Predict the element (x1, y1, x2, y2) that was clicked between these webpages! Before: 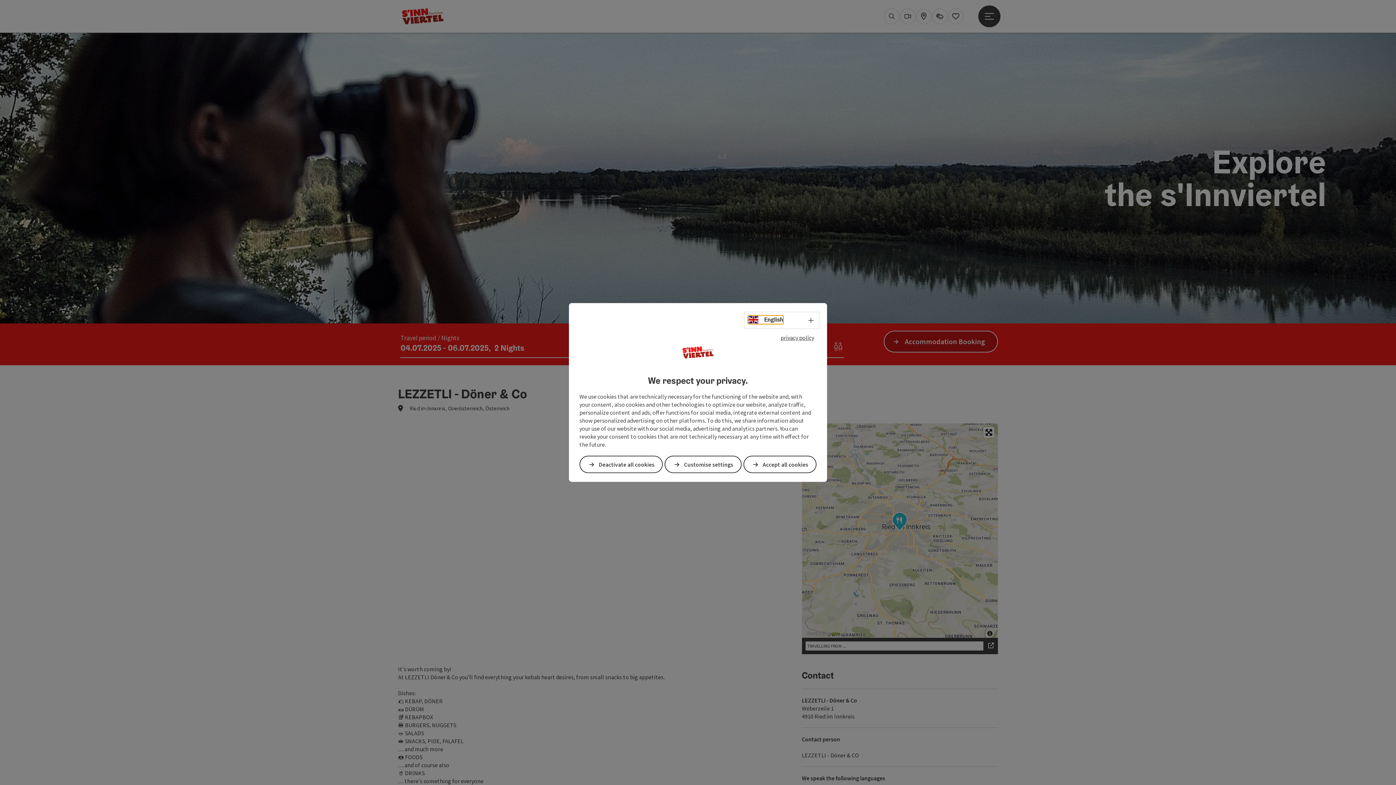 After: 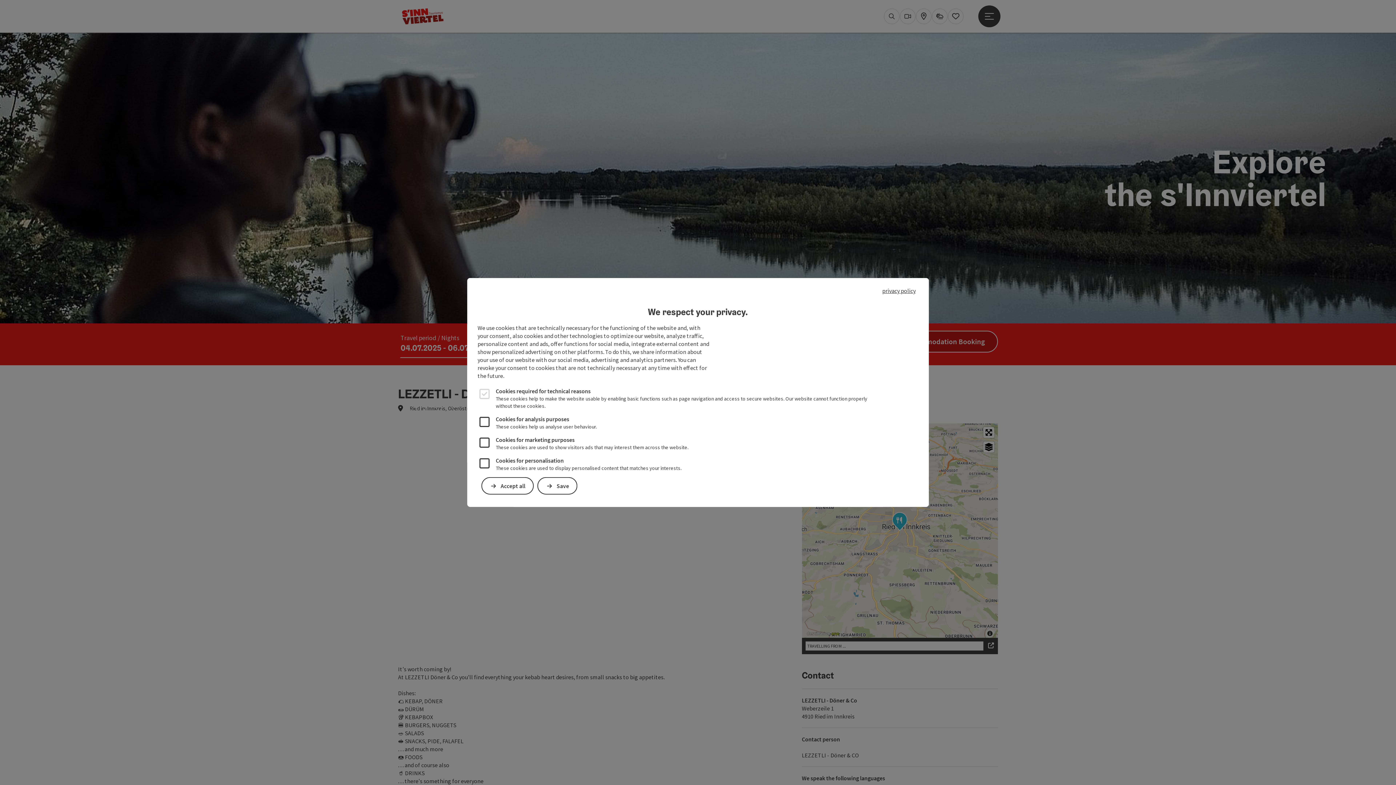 Action: label: Customise settings bbox: (664, 455, 741, 473)